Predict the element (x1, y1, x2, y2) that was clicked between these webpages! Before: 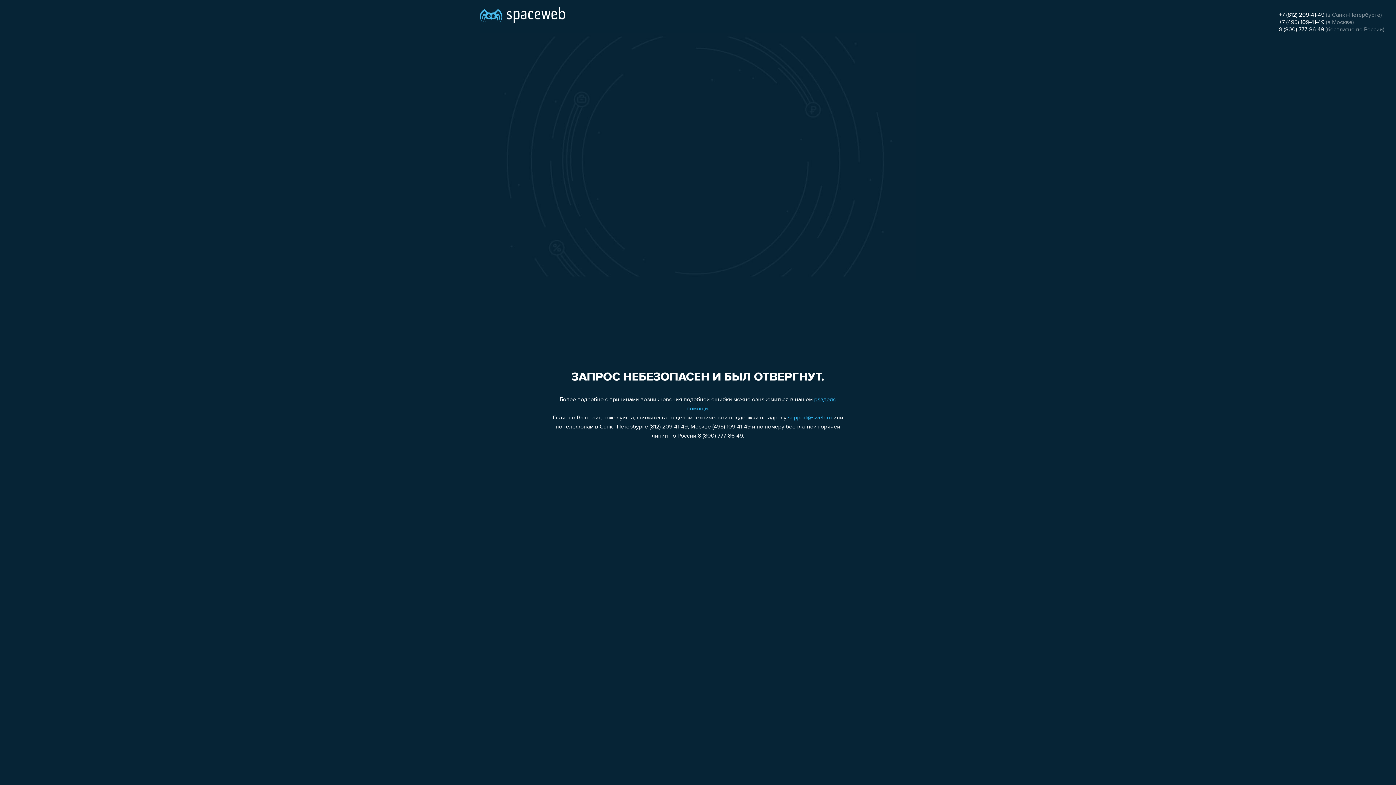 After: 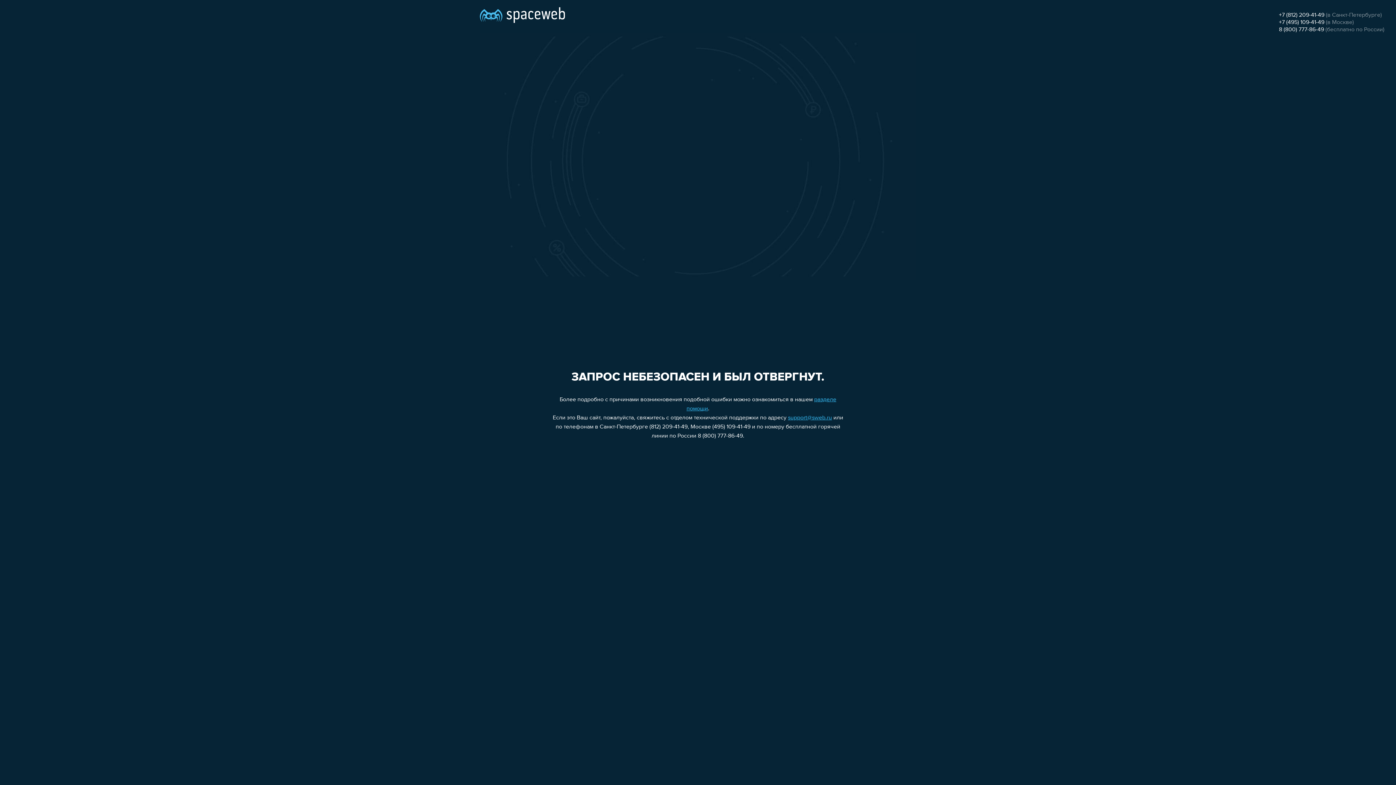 Action: bbox: (788, 415, 832, 421) label: support@sweb.ru